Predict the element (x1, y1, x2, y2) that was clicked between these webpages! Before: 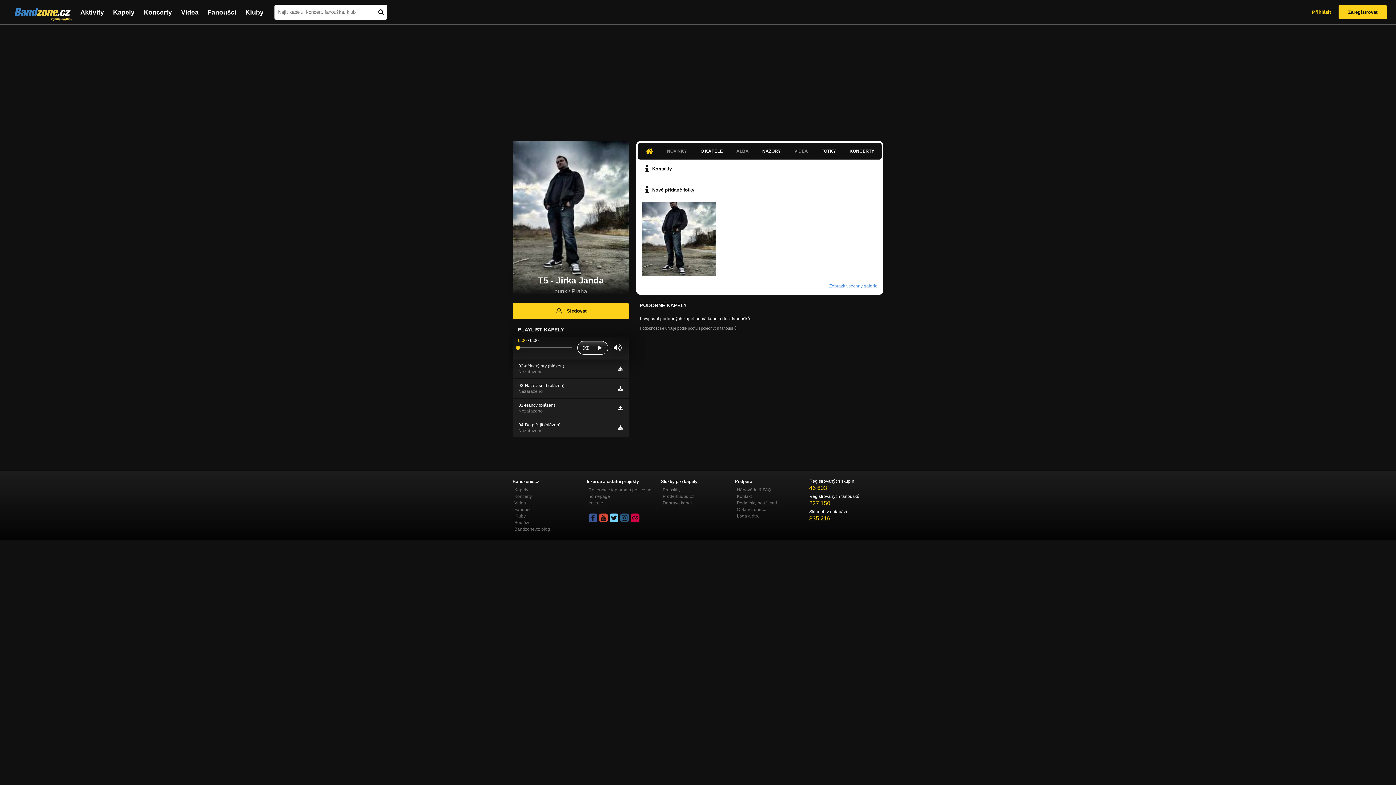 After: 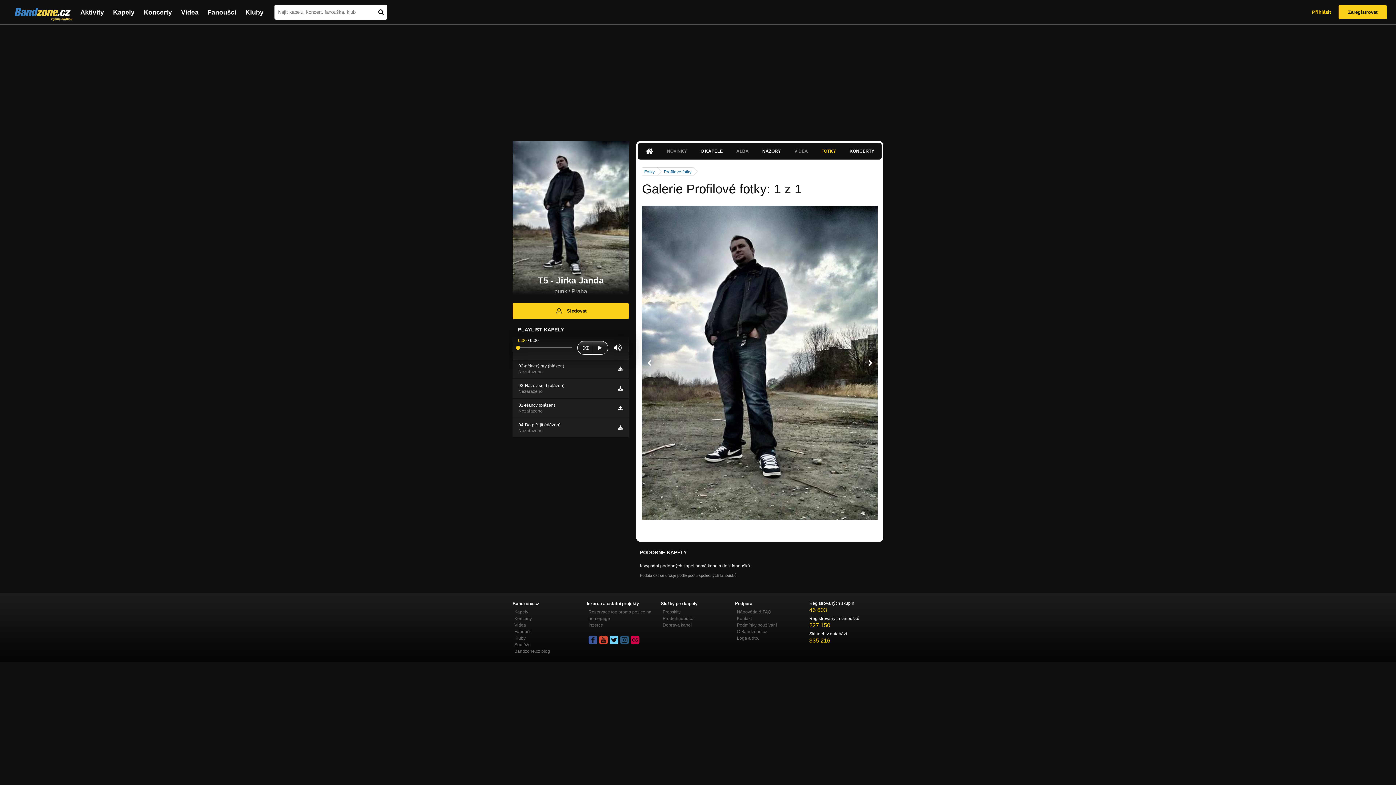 Action: bbox: (512, 141, 629, 295)